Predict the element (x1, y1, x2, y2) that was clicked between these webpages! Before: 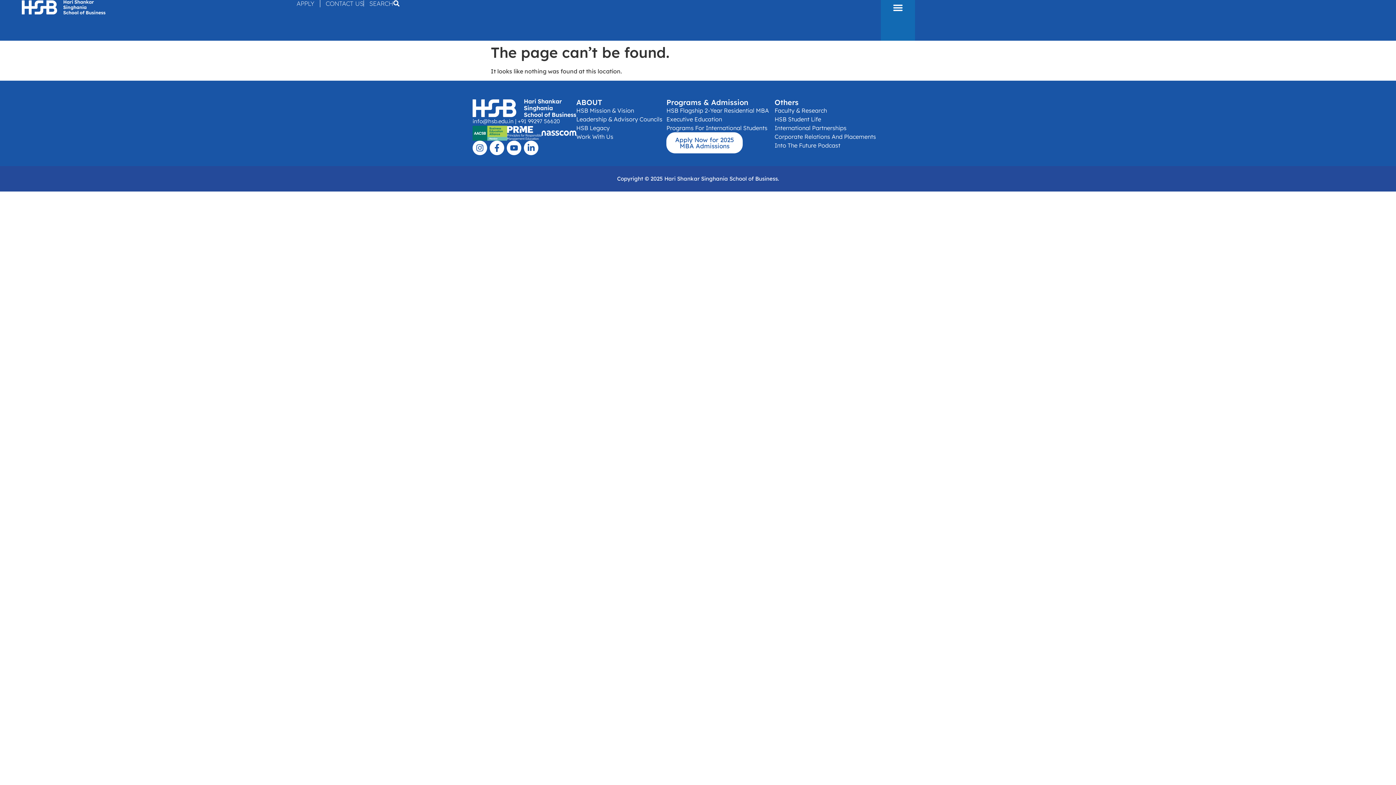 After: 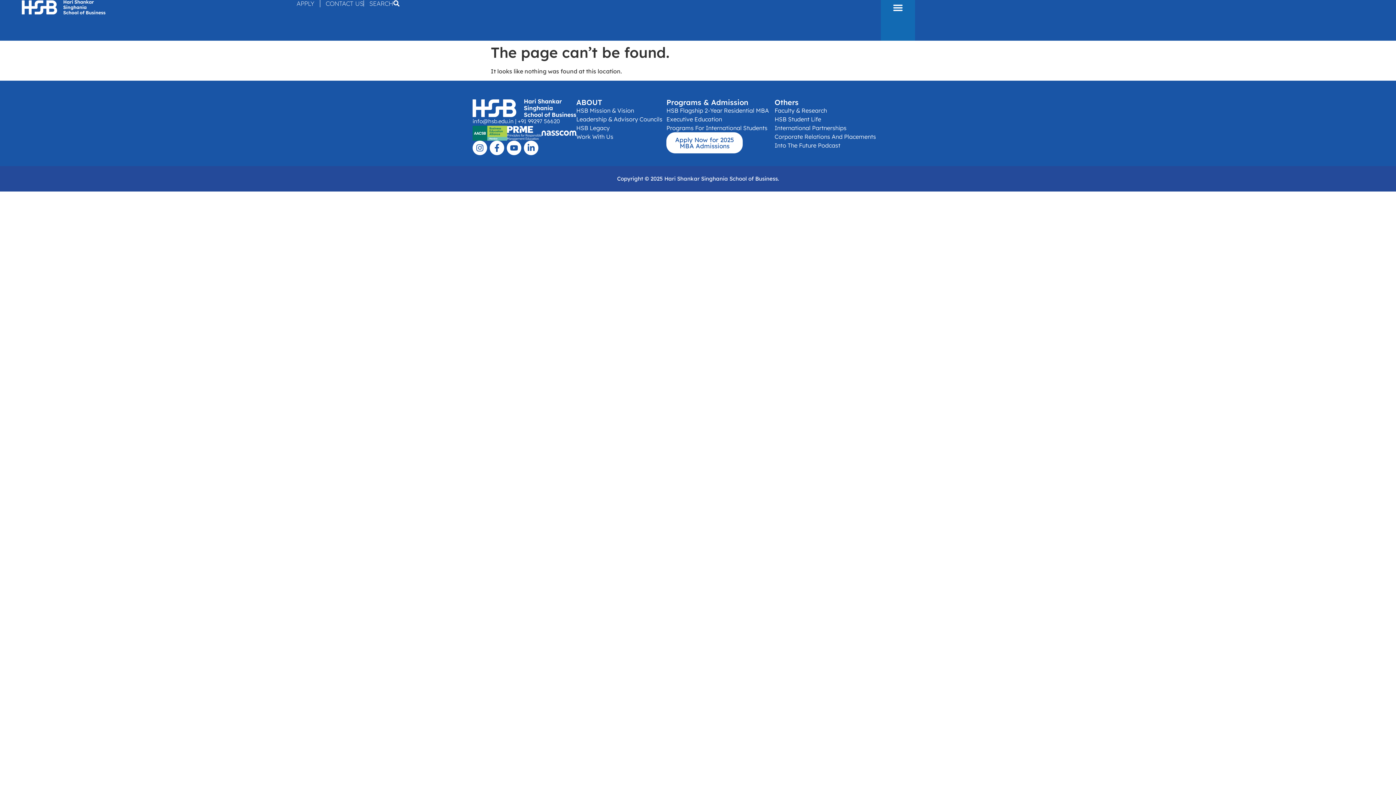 Action: bbox: (489, 140, 506, 155)